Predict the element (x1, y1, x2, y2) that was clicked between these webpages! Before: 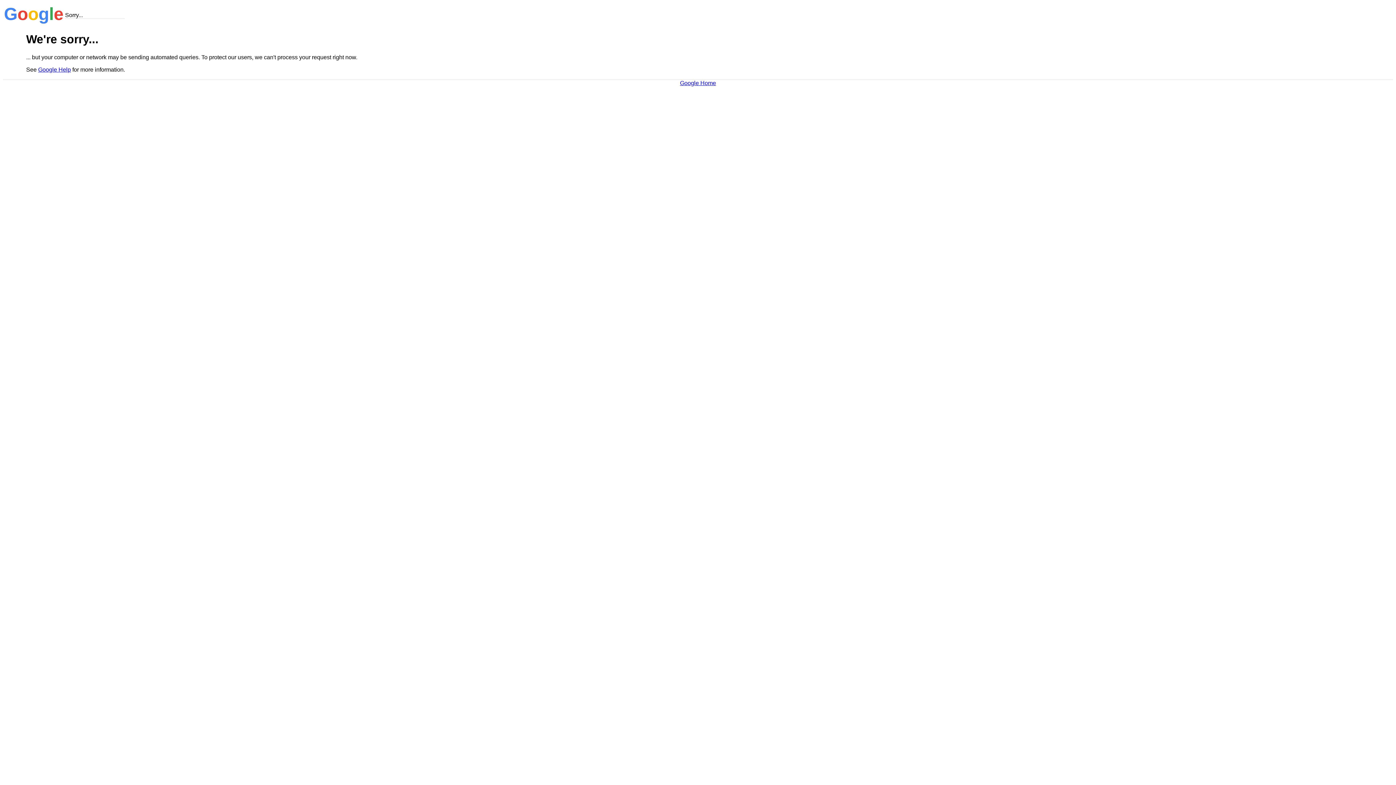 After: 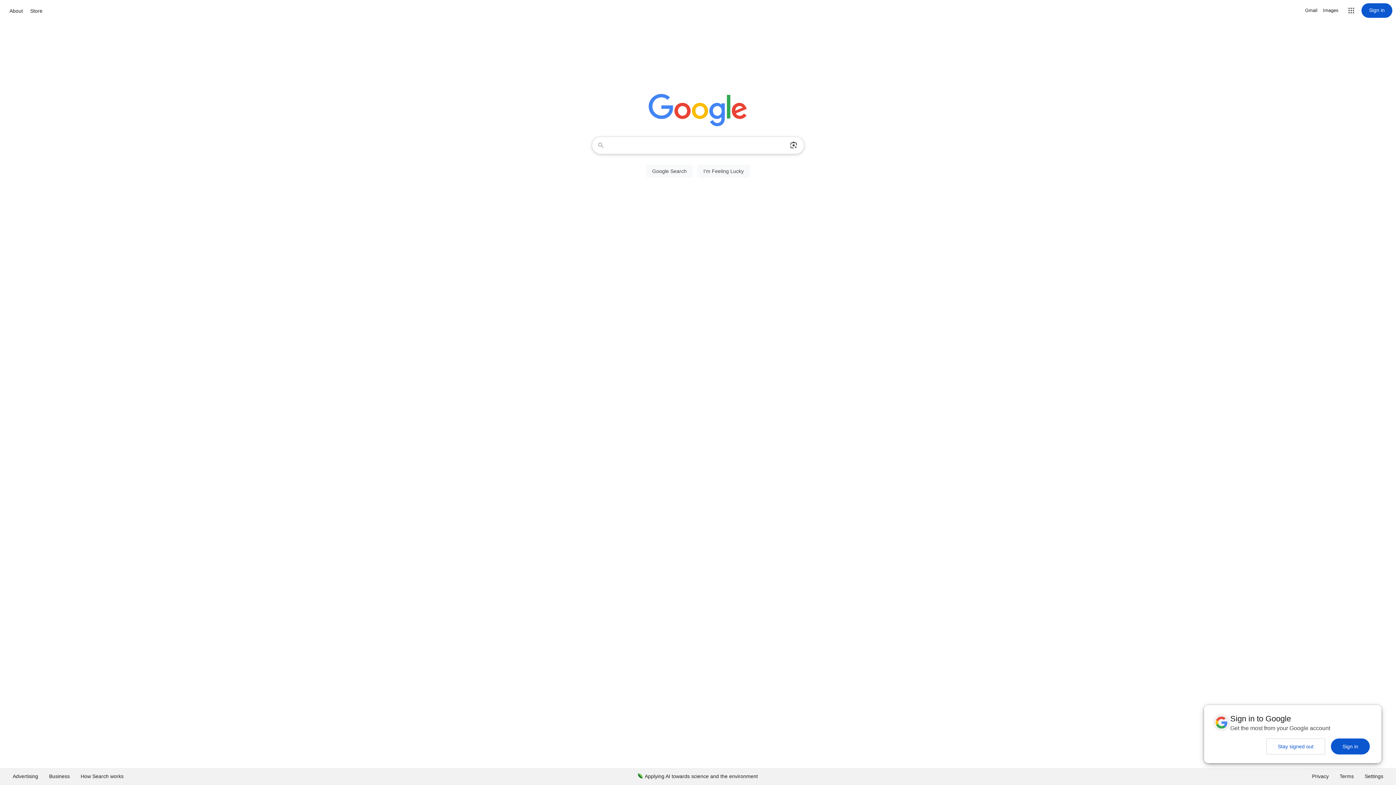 Action: bbox: (680, 79, 716, 86) label: Google Home